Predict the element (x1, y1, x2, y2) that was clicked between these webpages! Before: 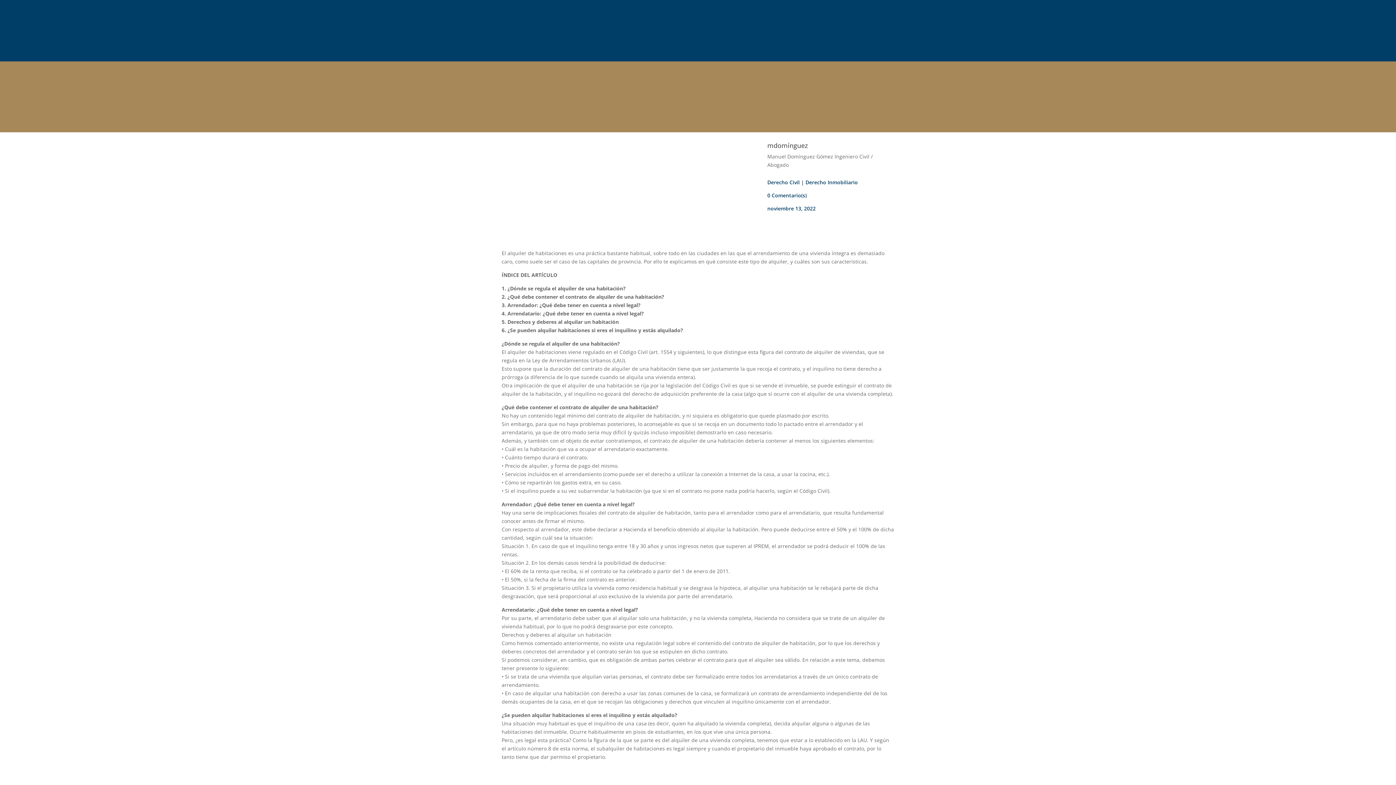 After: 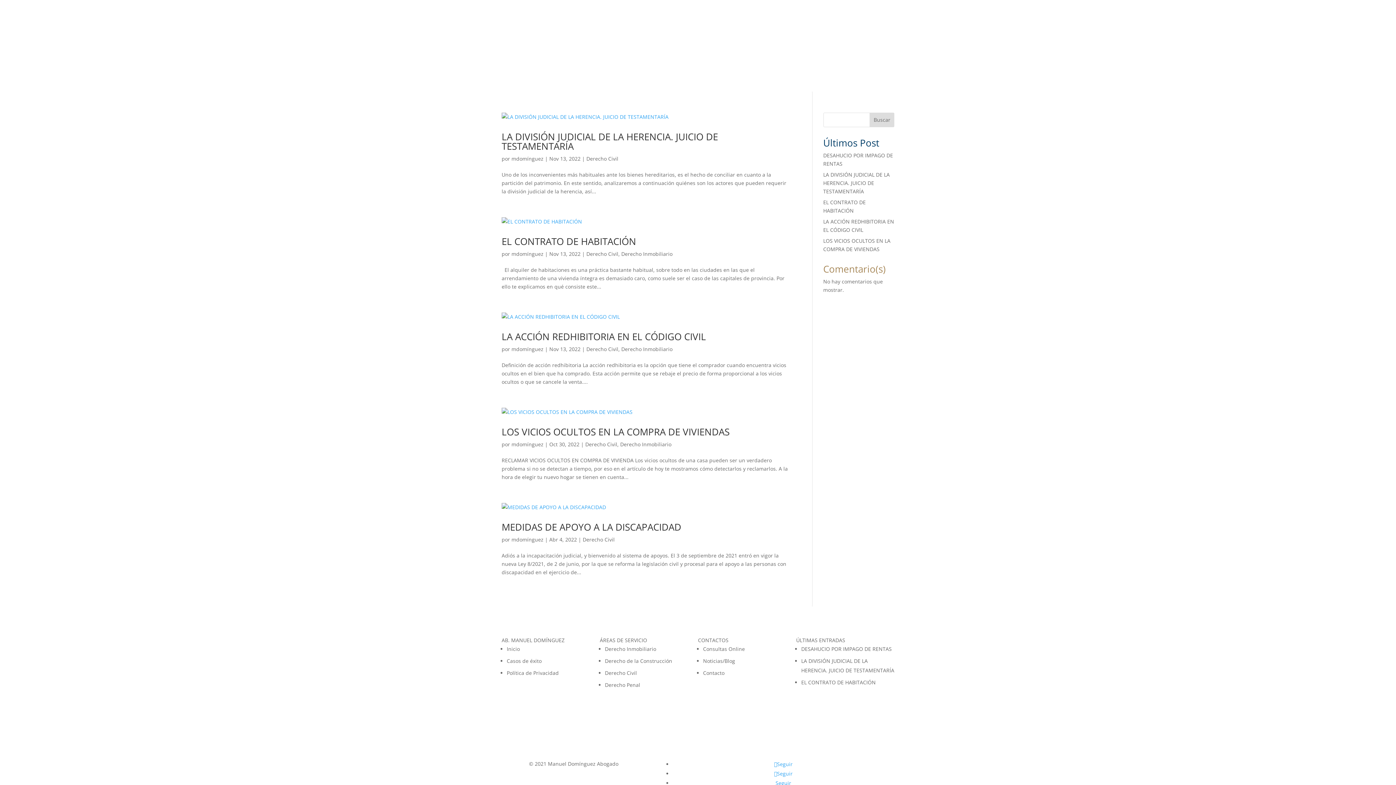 Action: label: Derecho Civil bbox: (767, 178, 799, 185)